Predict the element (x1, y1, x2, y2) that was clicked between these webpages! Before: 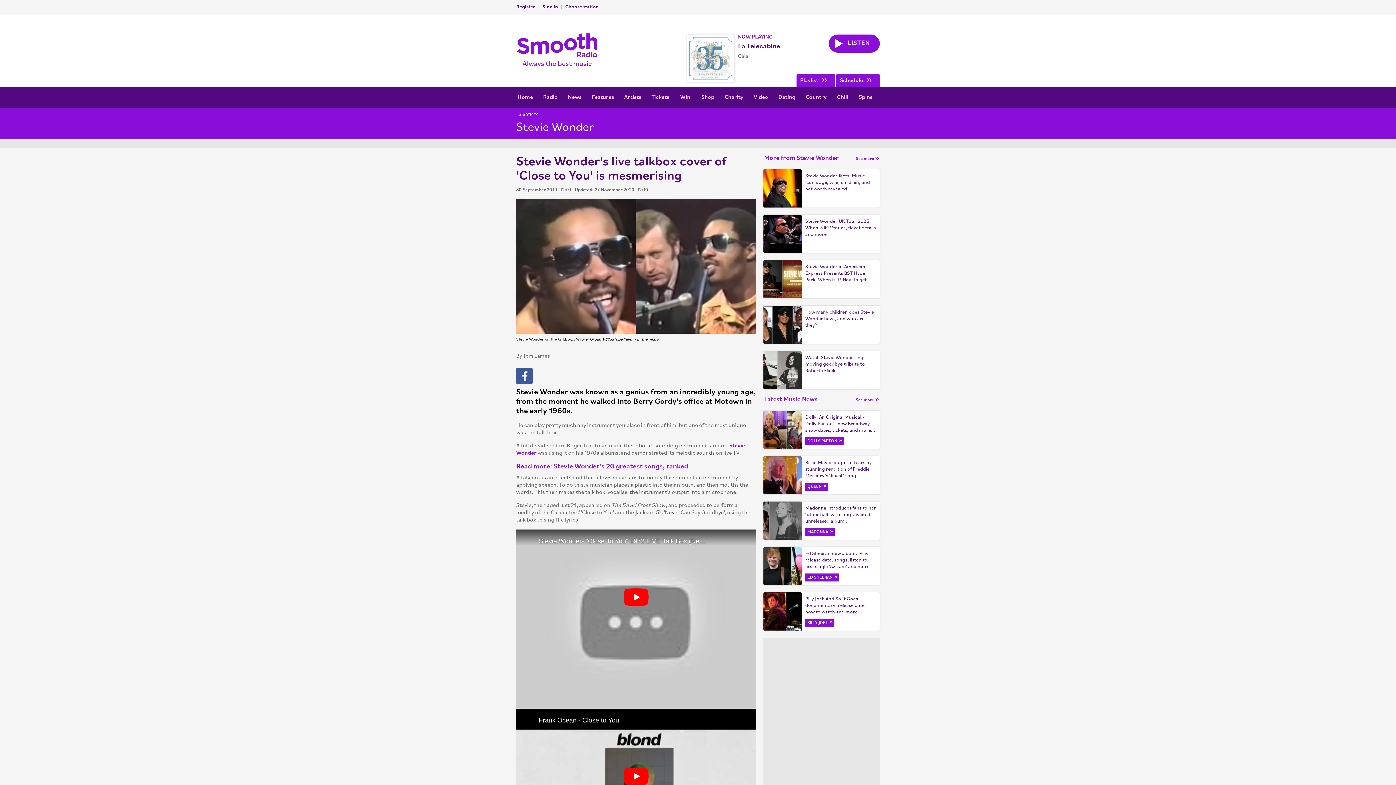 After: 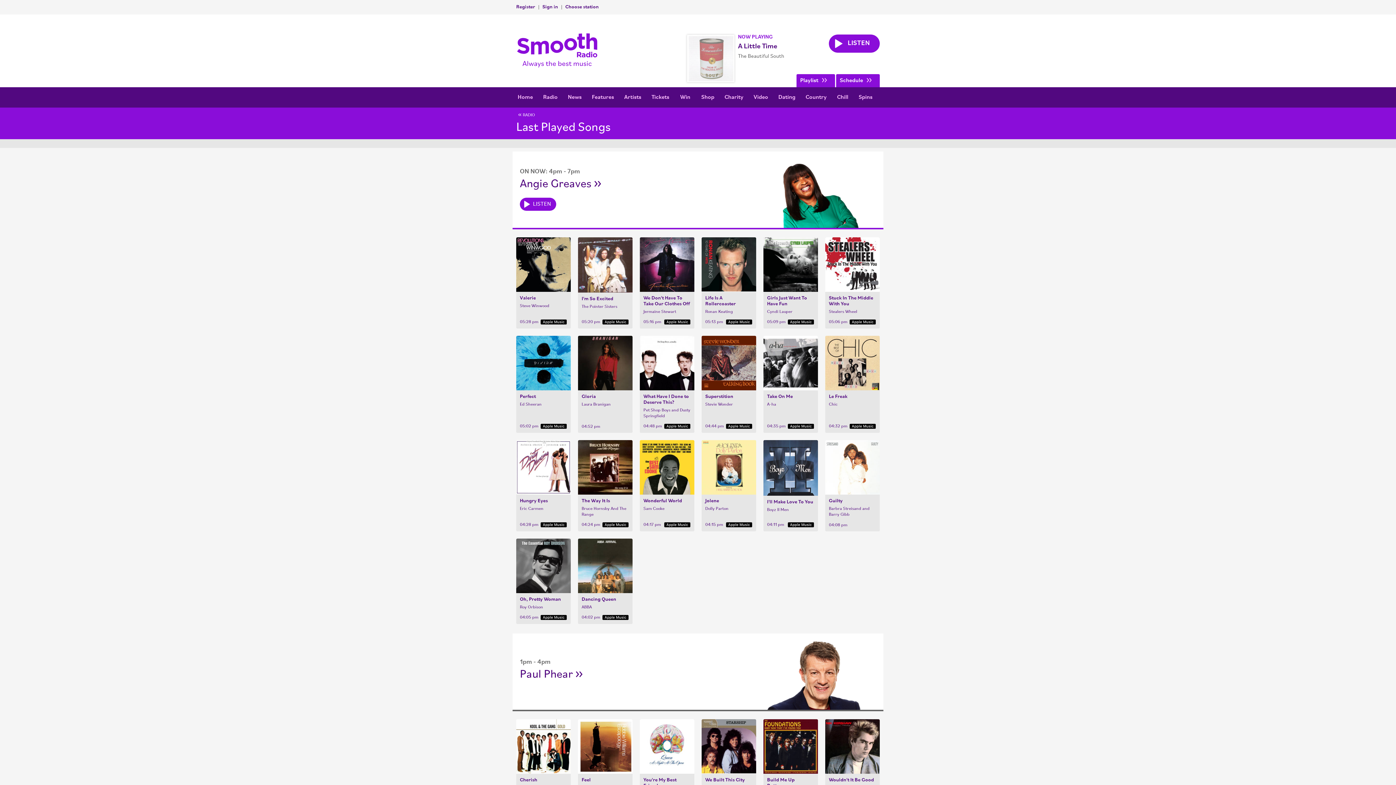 Action: label: Playlist bbox: (796, 74, 835, 87)